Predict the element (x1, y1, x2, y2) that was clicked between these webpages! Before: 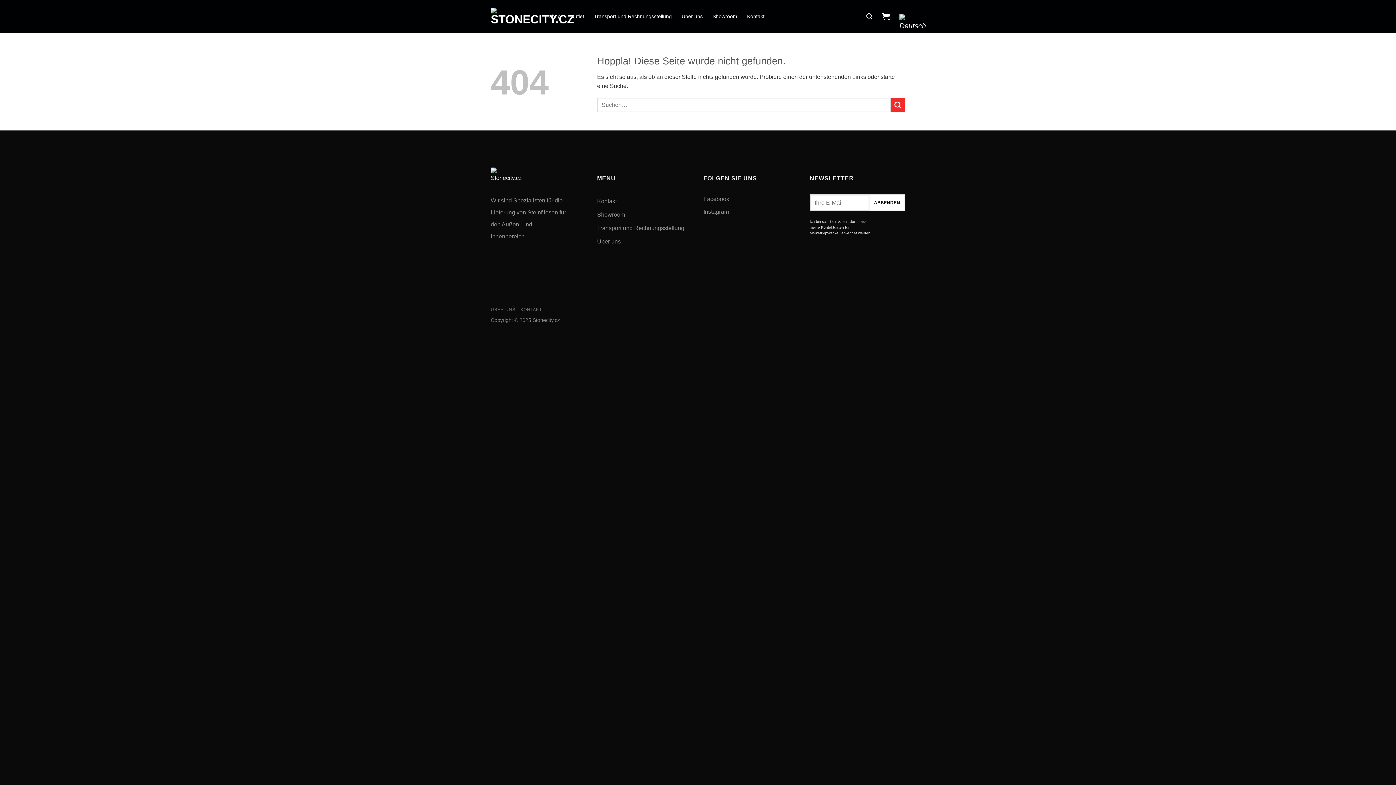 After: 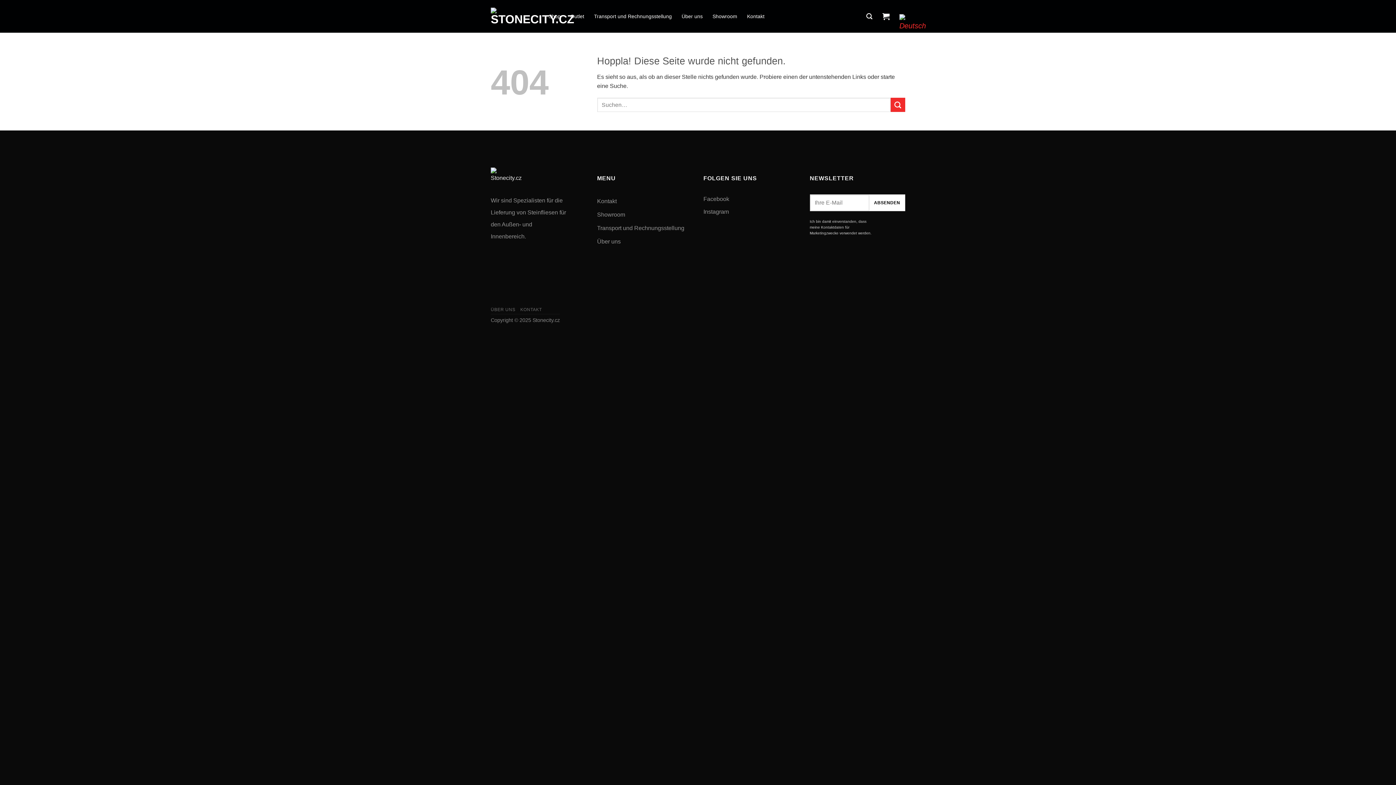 Action: bbox: (899, 6, 911, 25) label: Deutsch